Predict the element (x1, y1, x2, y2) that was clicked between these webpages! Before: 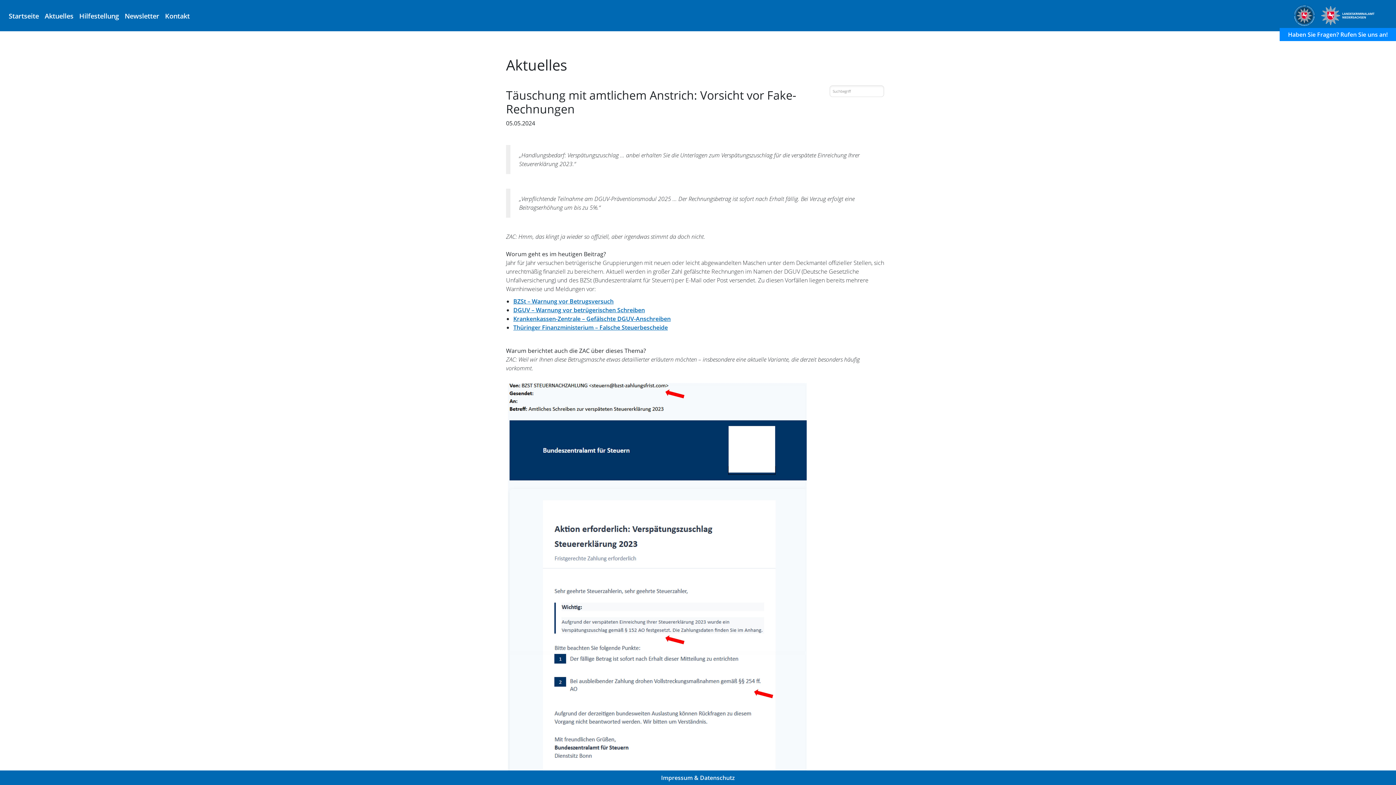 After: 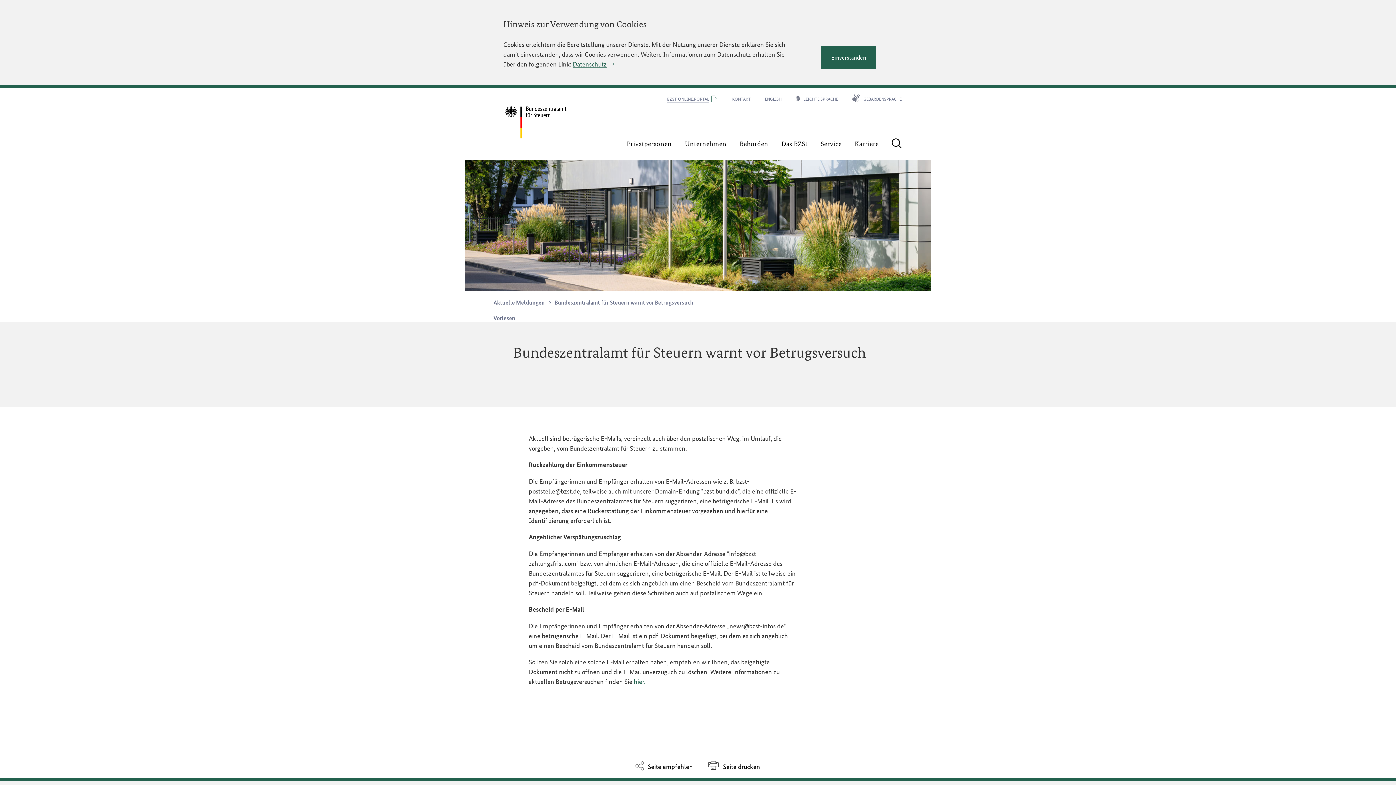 Action: label: BZSt – Warnung vor Betrugsversuch bbox: (513, 297, 613, 305)